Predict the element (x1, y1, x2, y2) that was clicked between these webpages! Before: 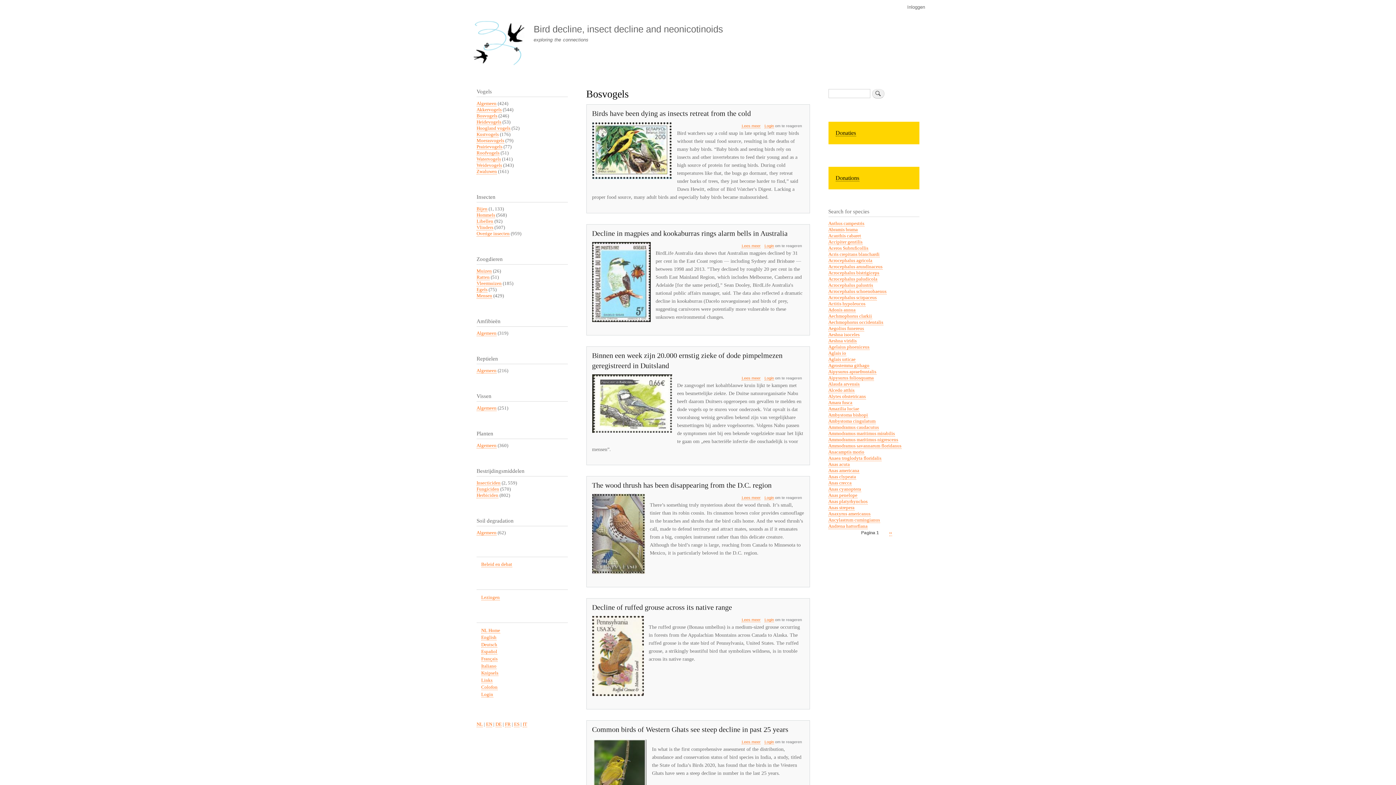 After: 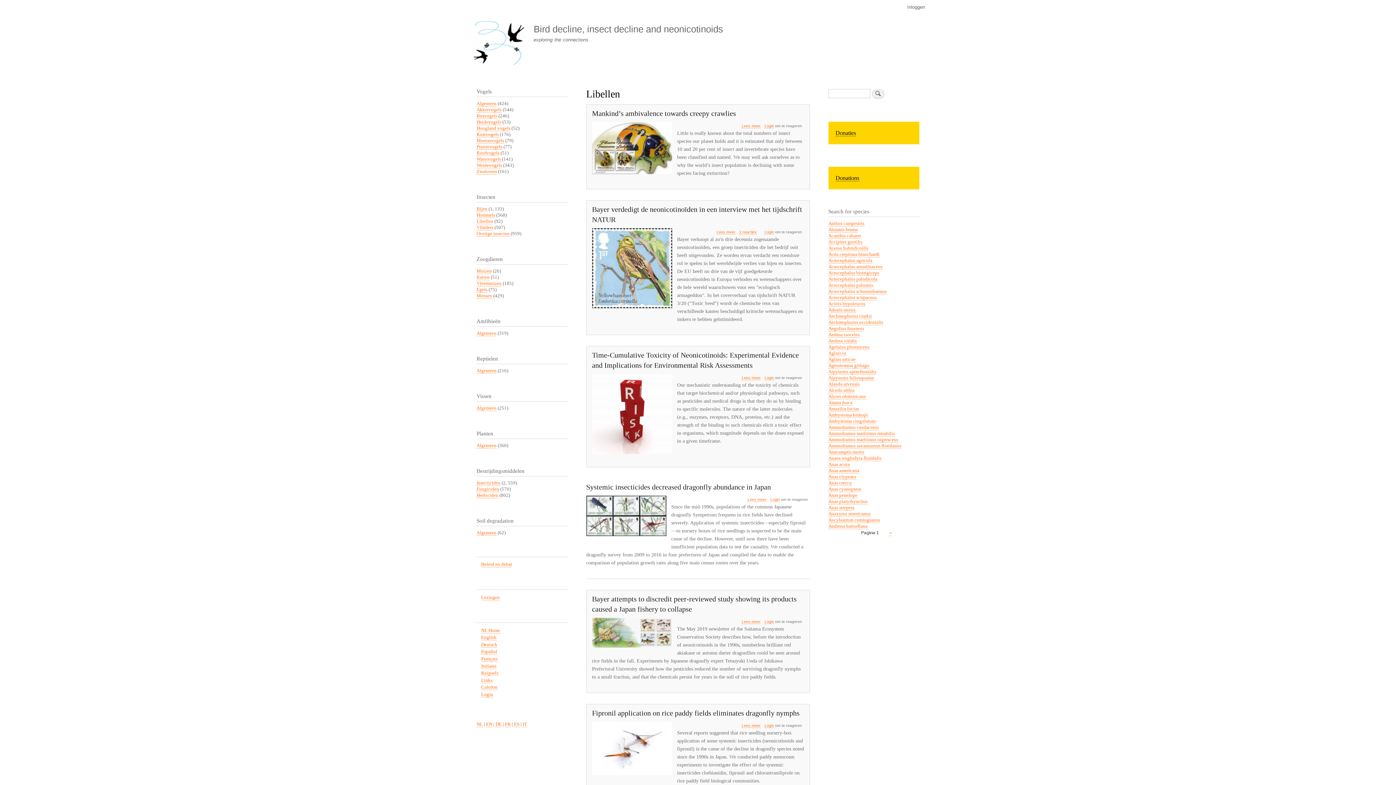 Action: bbox: (476, 218, 493, 224) label: Libellen